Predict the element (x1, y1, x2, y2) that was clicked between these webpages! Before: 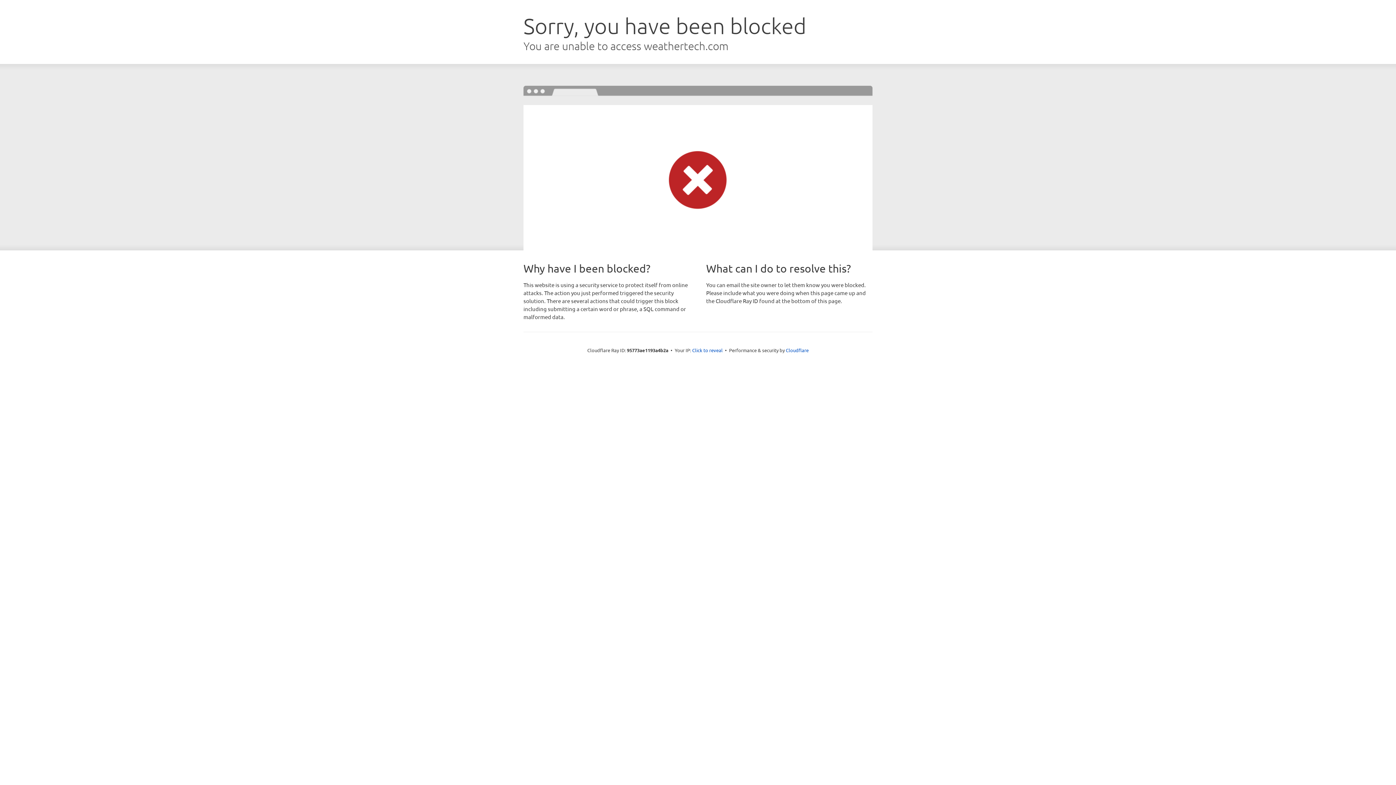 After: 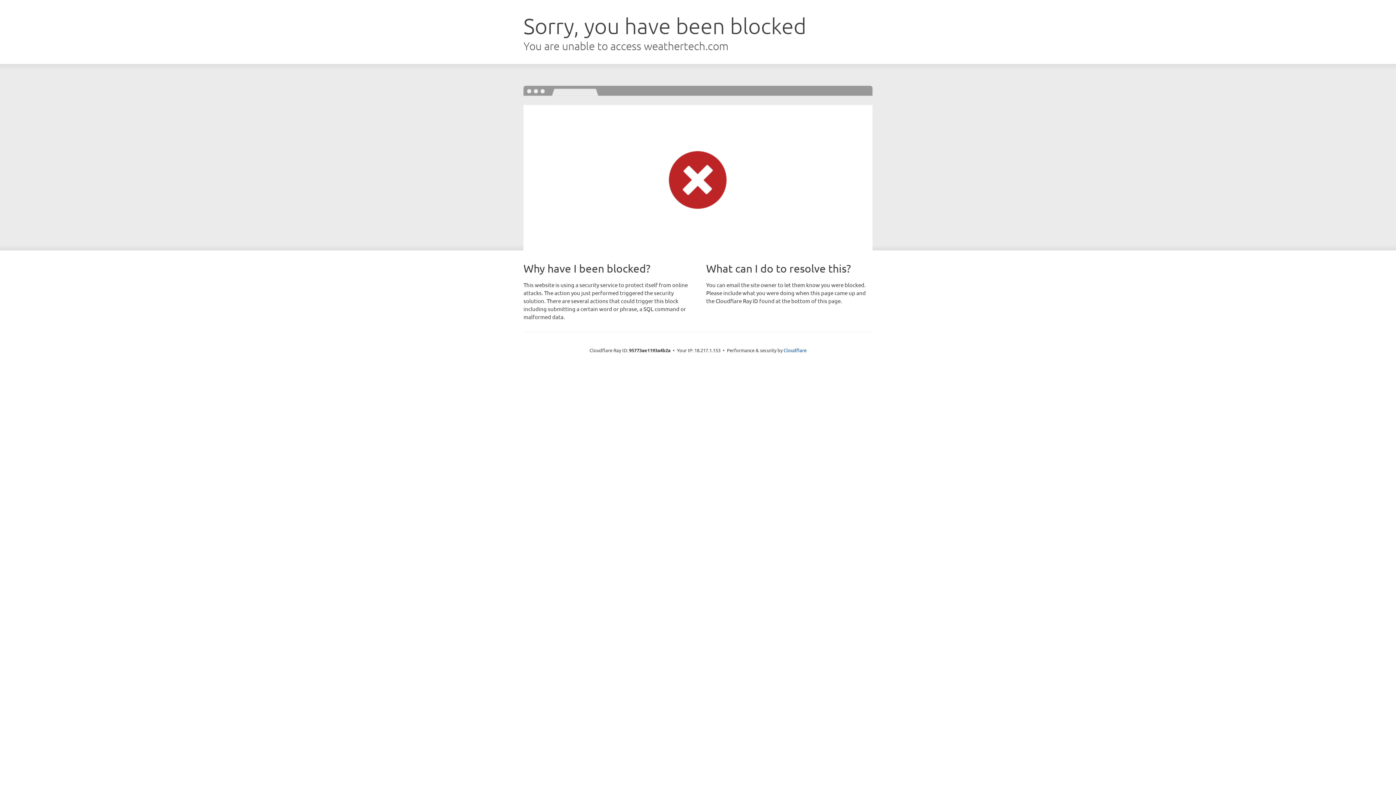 Action: label: Click to reveal bbox: (692, 346, 722, 353)